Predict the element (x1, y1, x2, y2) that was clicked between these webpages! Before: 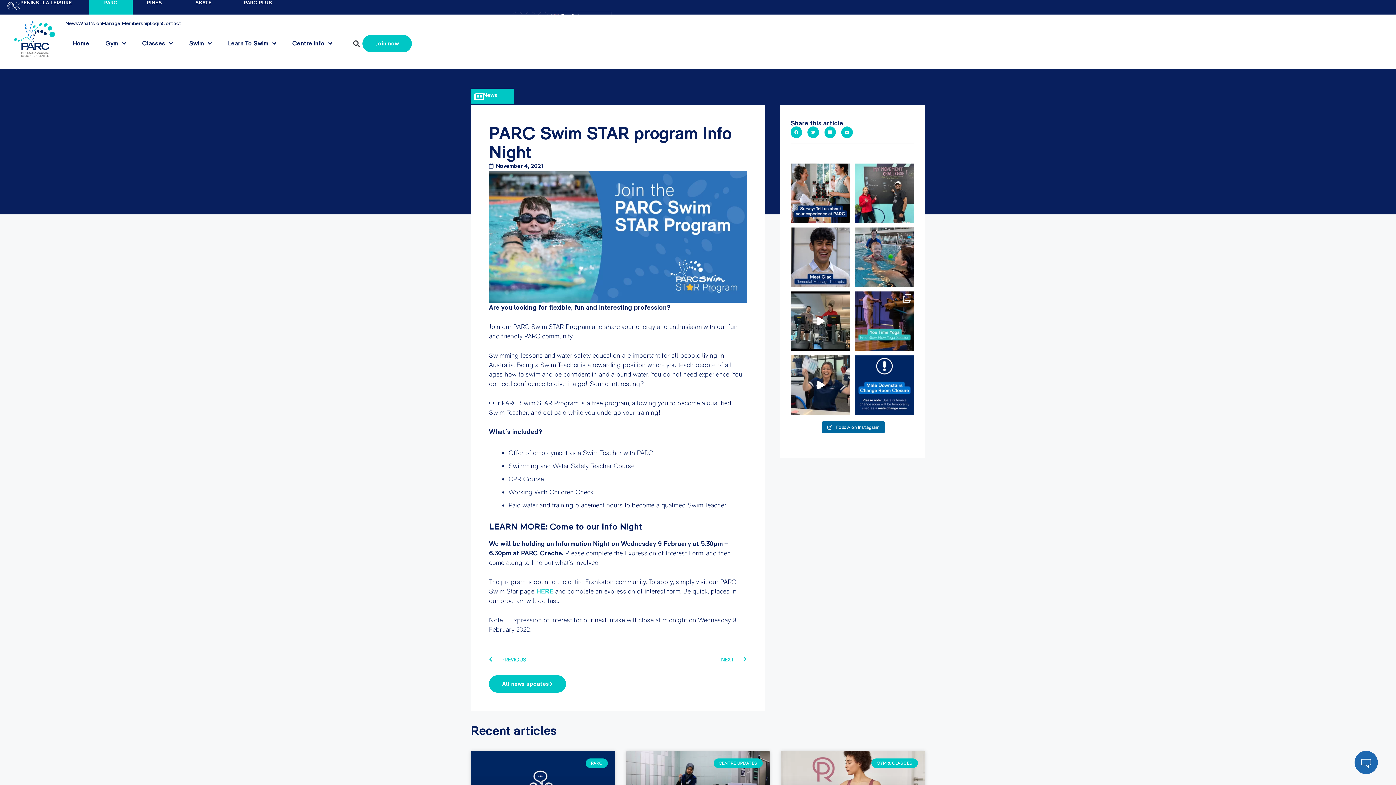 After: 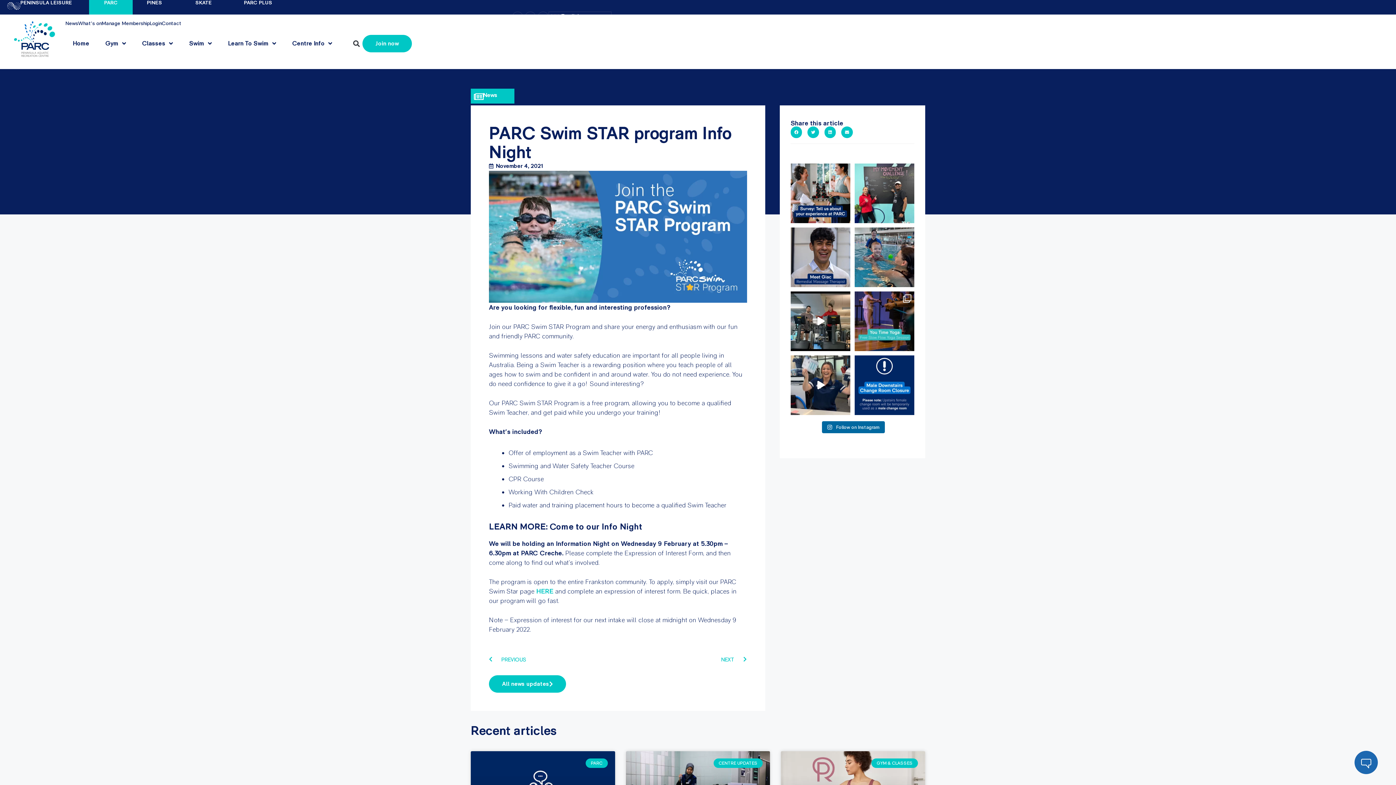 Action: bbox: (807, 126, 819, 138) label: Share on twitter